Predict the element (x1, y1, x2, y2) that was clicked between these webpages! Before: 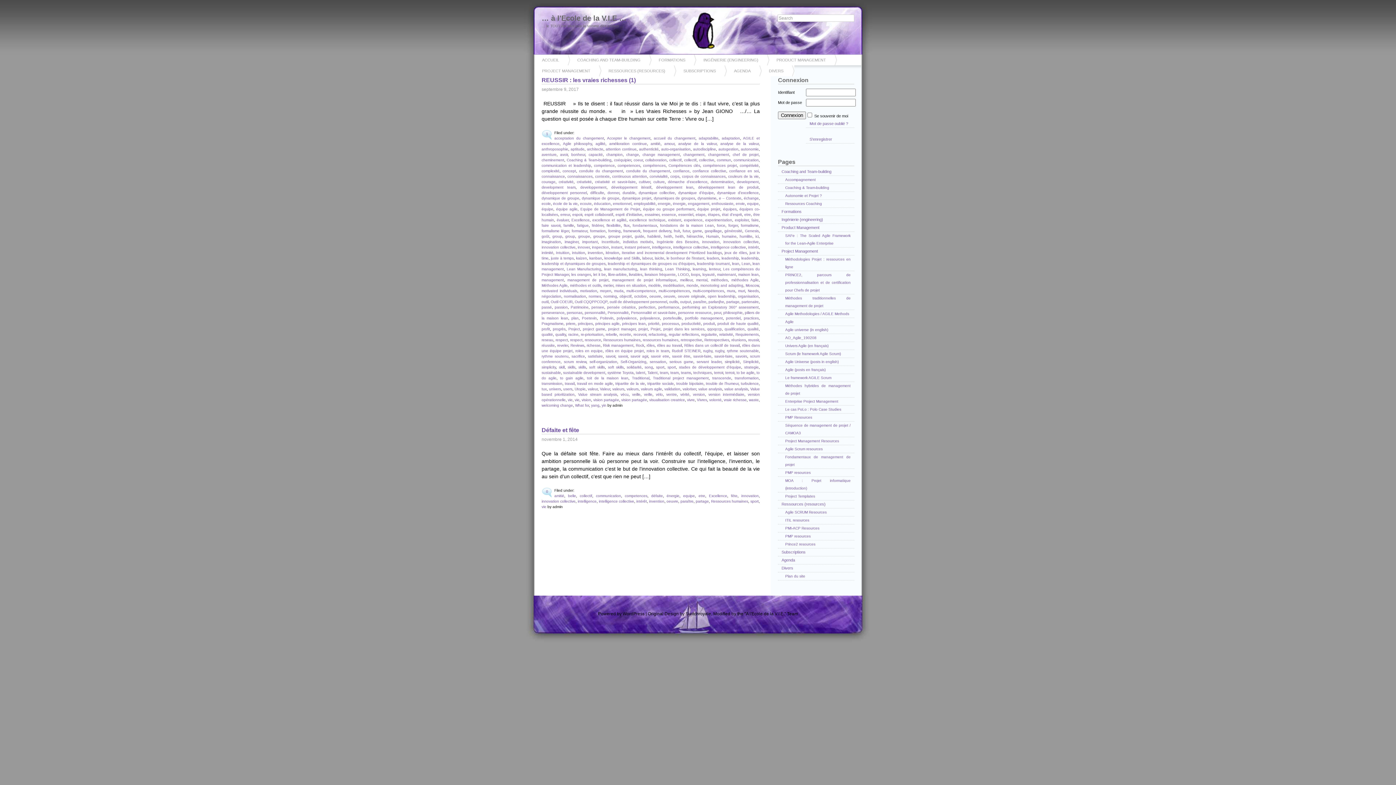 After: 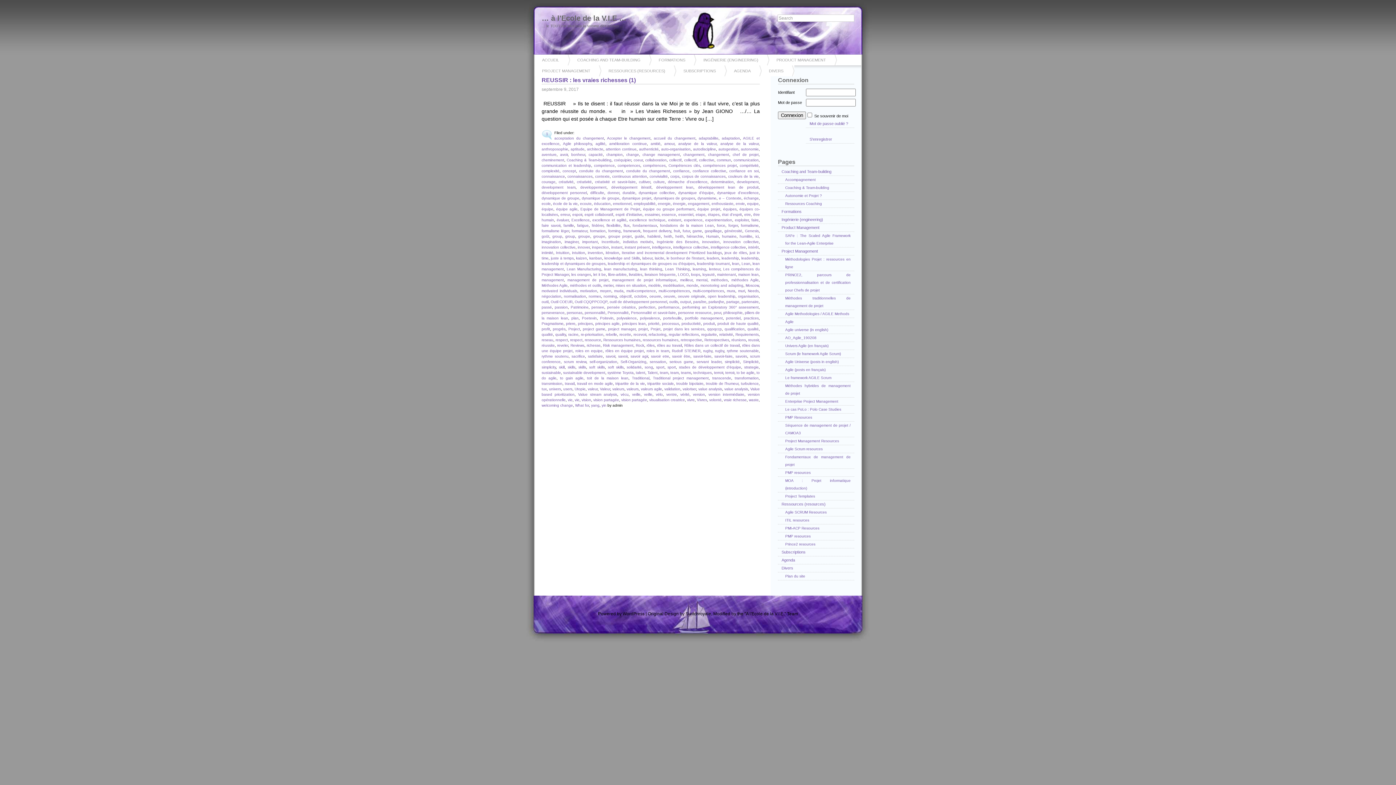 Action: bbox: (550, 300, 572, 304) label: Outil COEUR